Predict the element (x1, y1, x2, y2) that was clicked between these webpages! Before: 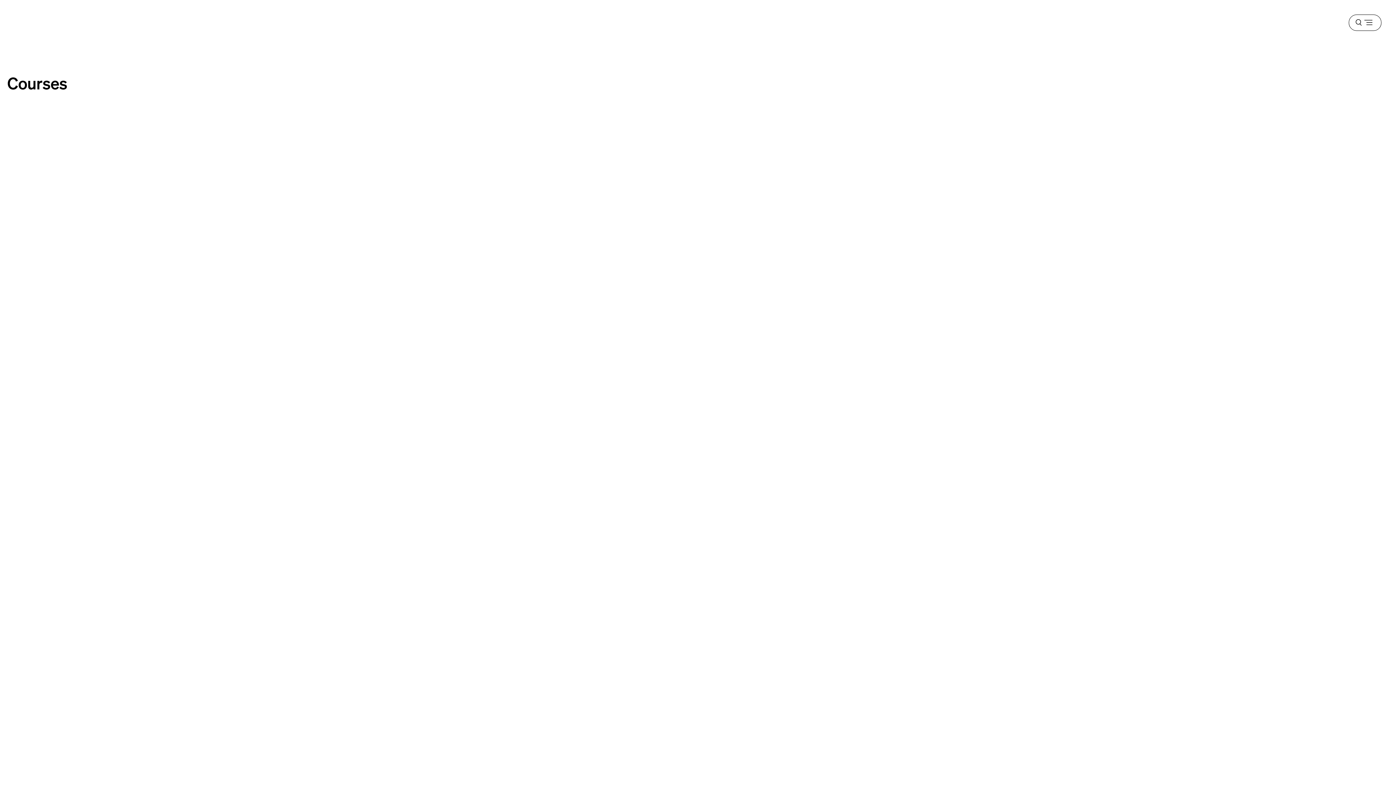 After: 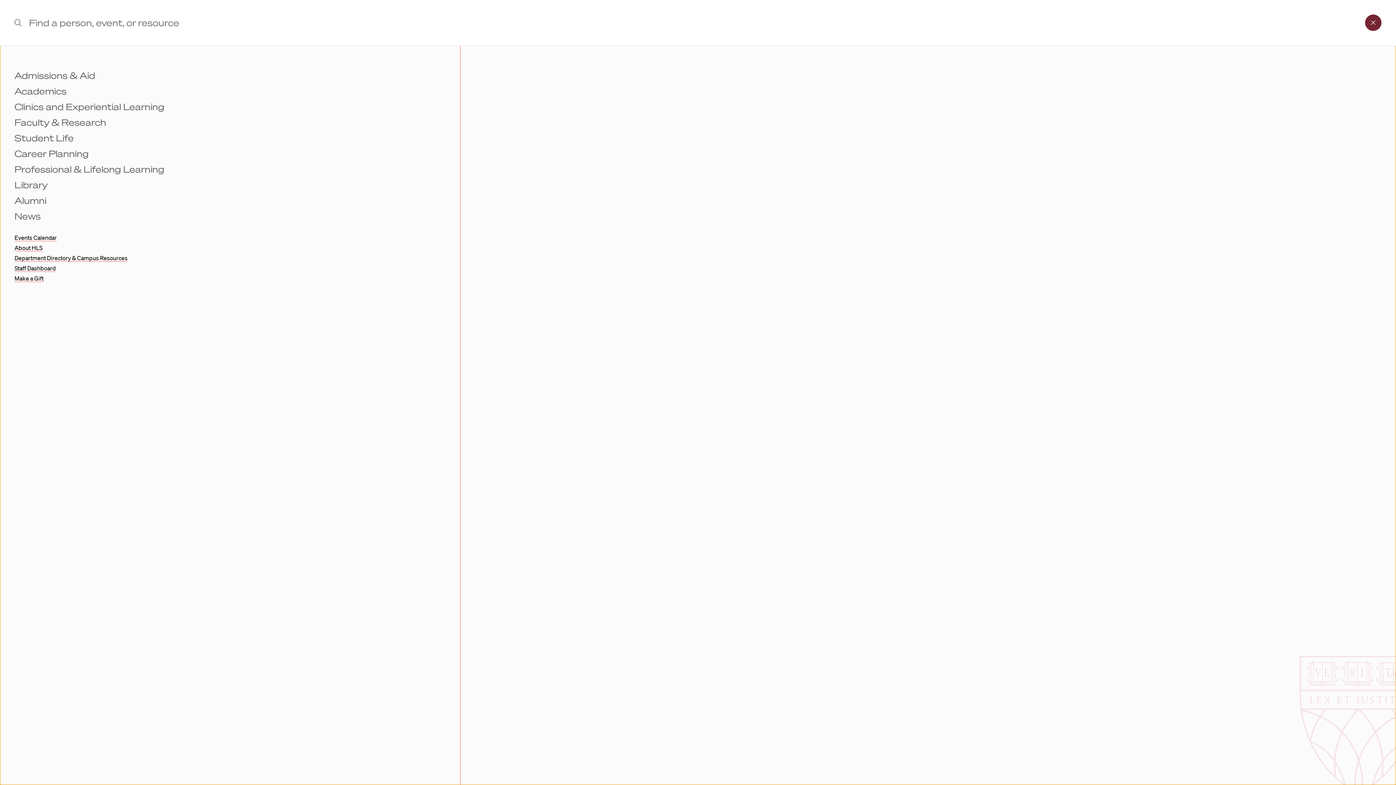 Action: label: Menu bbox: (1349, 14, 1381, 30)